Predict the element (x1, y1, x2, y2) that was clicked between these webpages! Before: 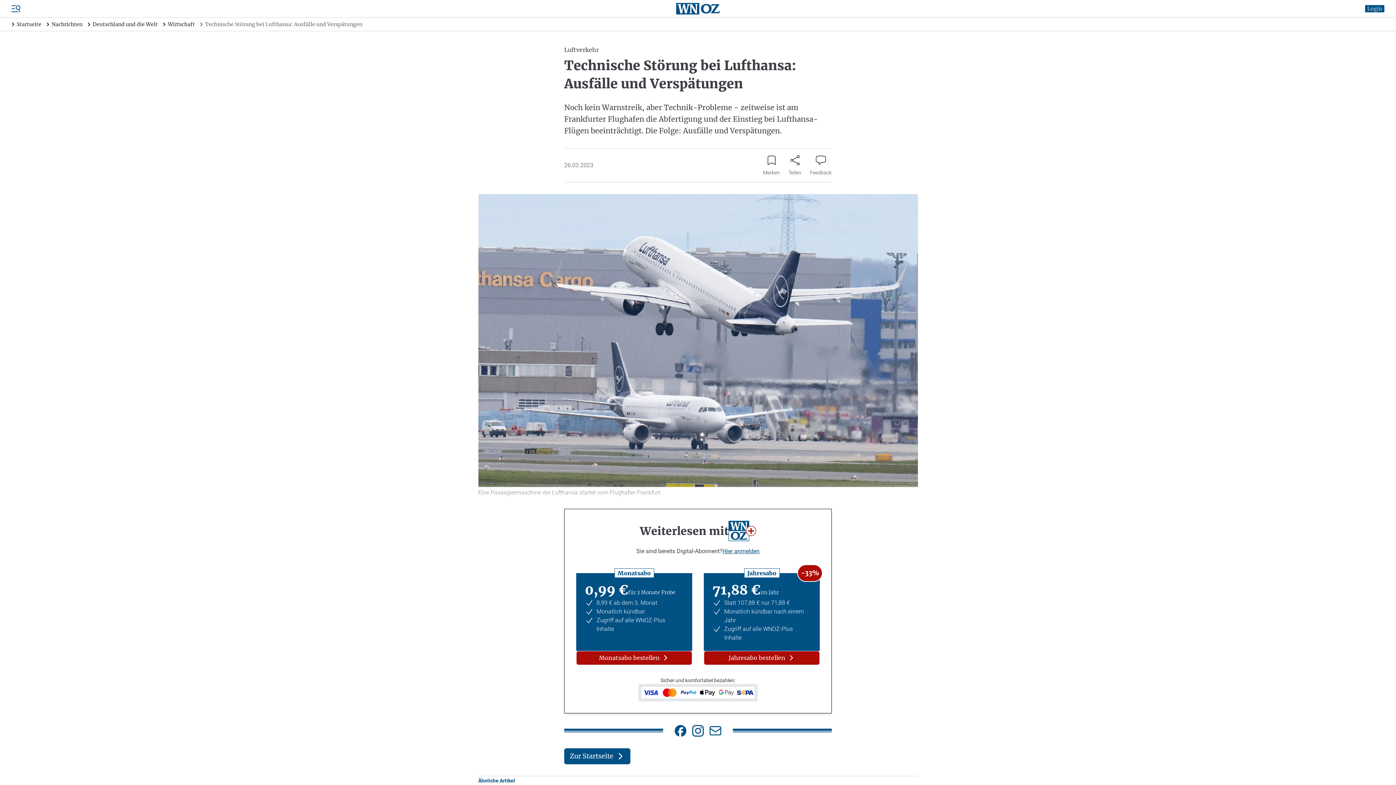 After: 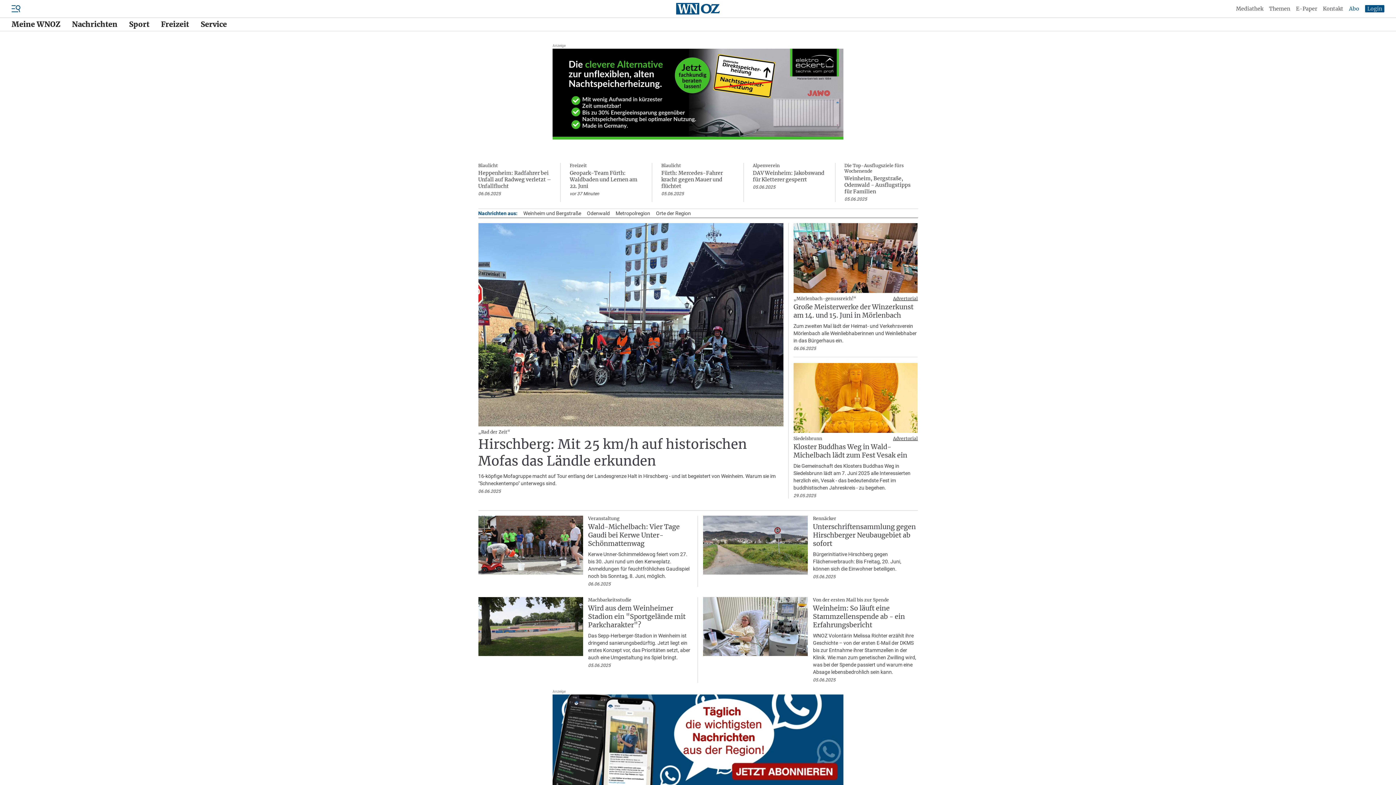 Action: label: Zur Startseite bbox: (564, 748, 630, 764)